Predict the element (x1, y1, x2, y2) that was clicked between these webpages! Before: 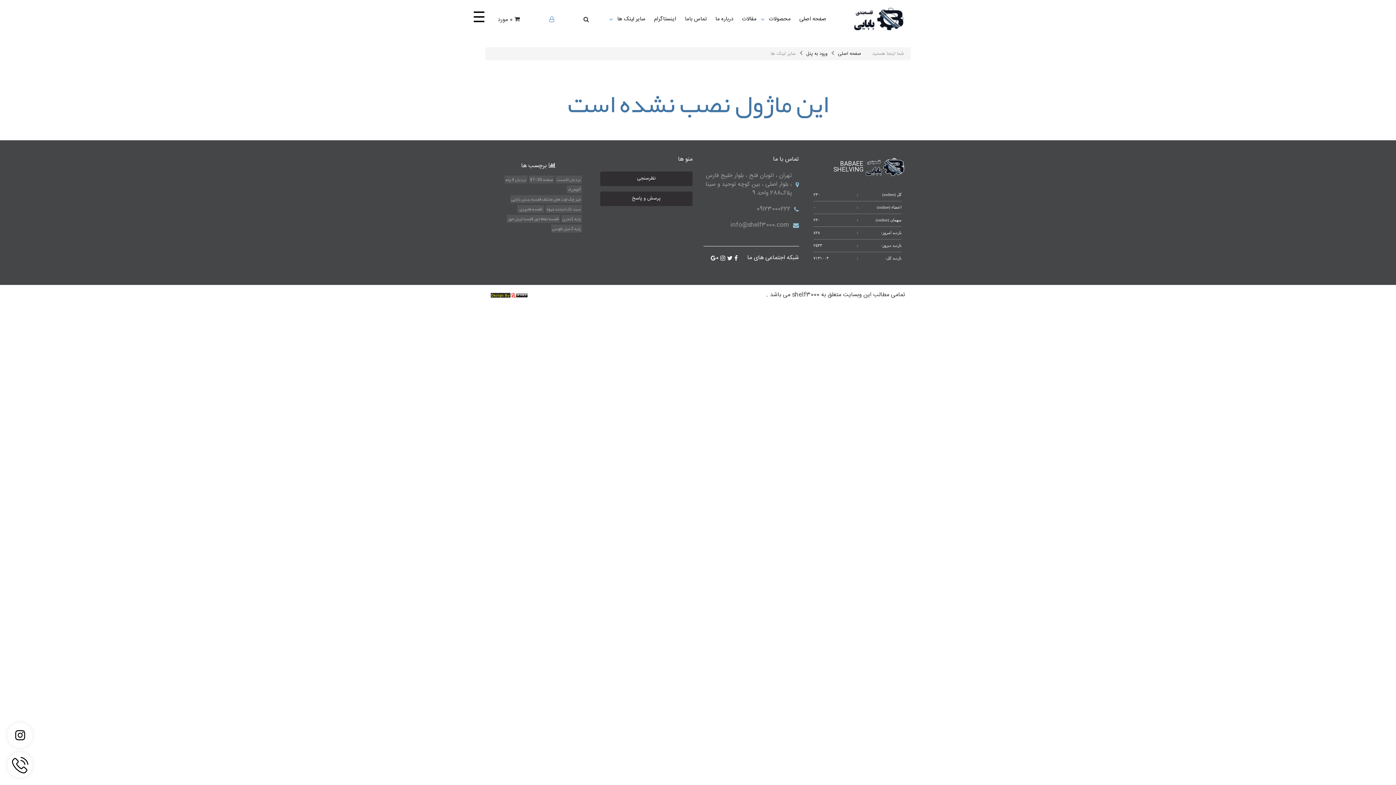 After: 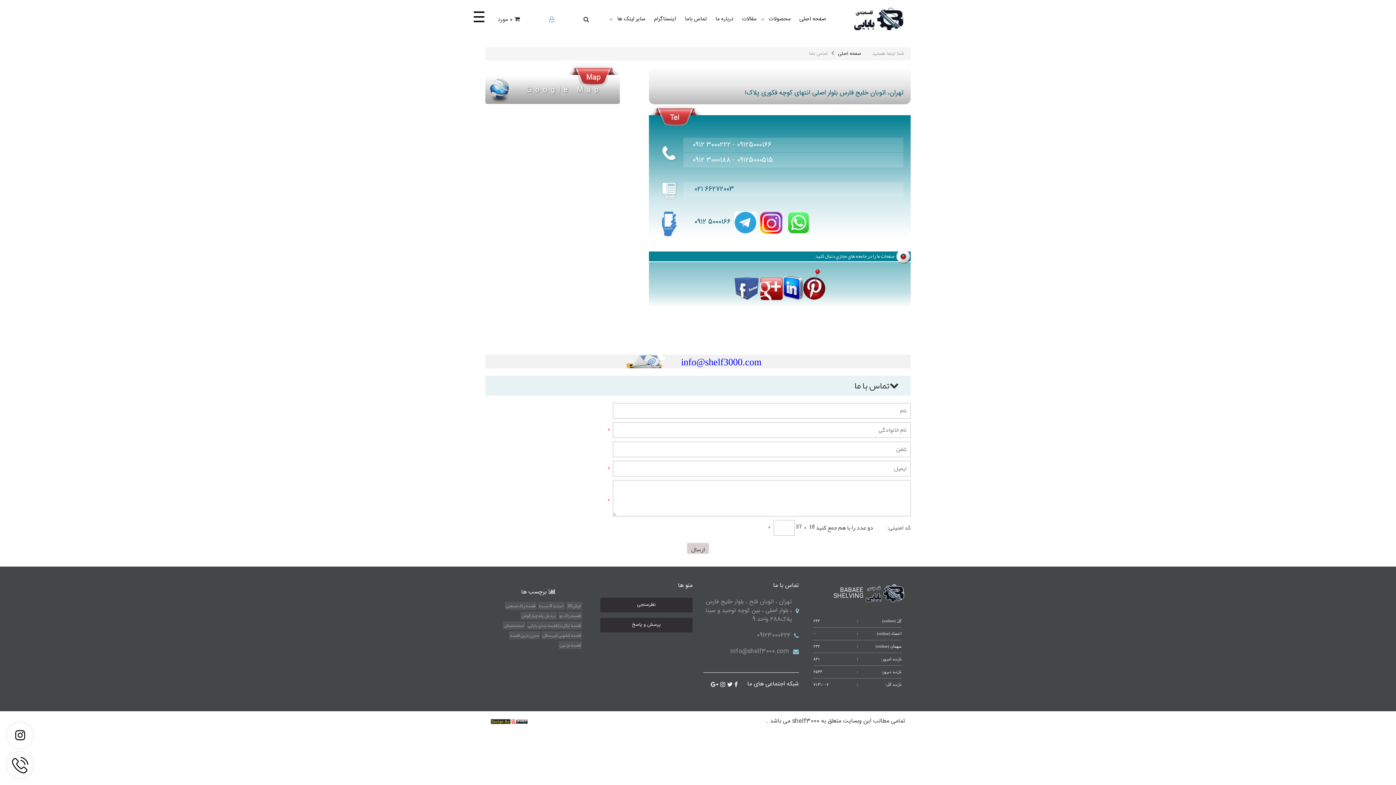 Action: bbox: (680, 4, 711, 33) label: تماس باما